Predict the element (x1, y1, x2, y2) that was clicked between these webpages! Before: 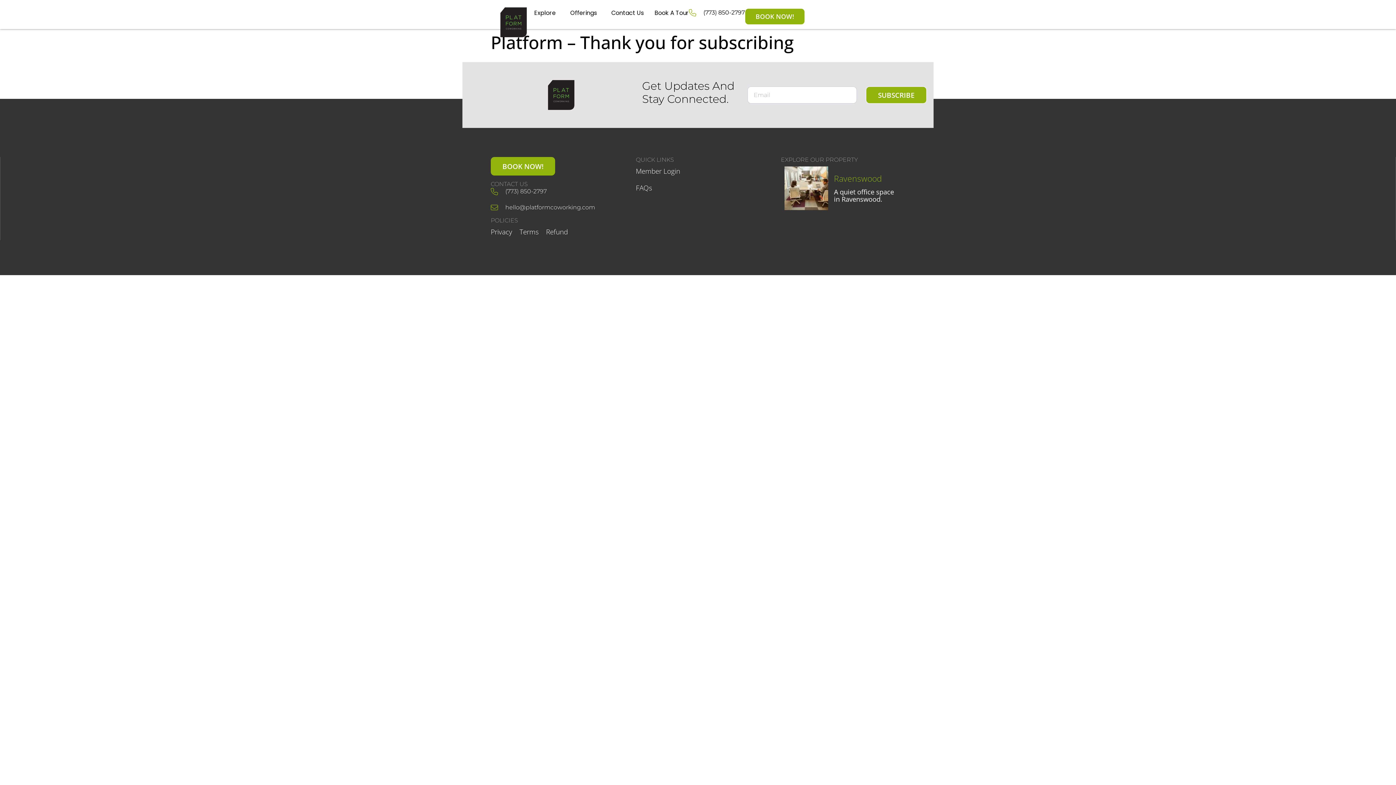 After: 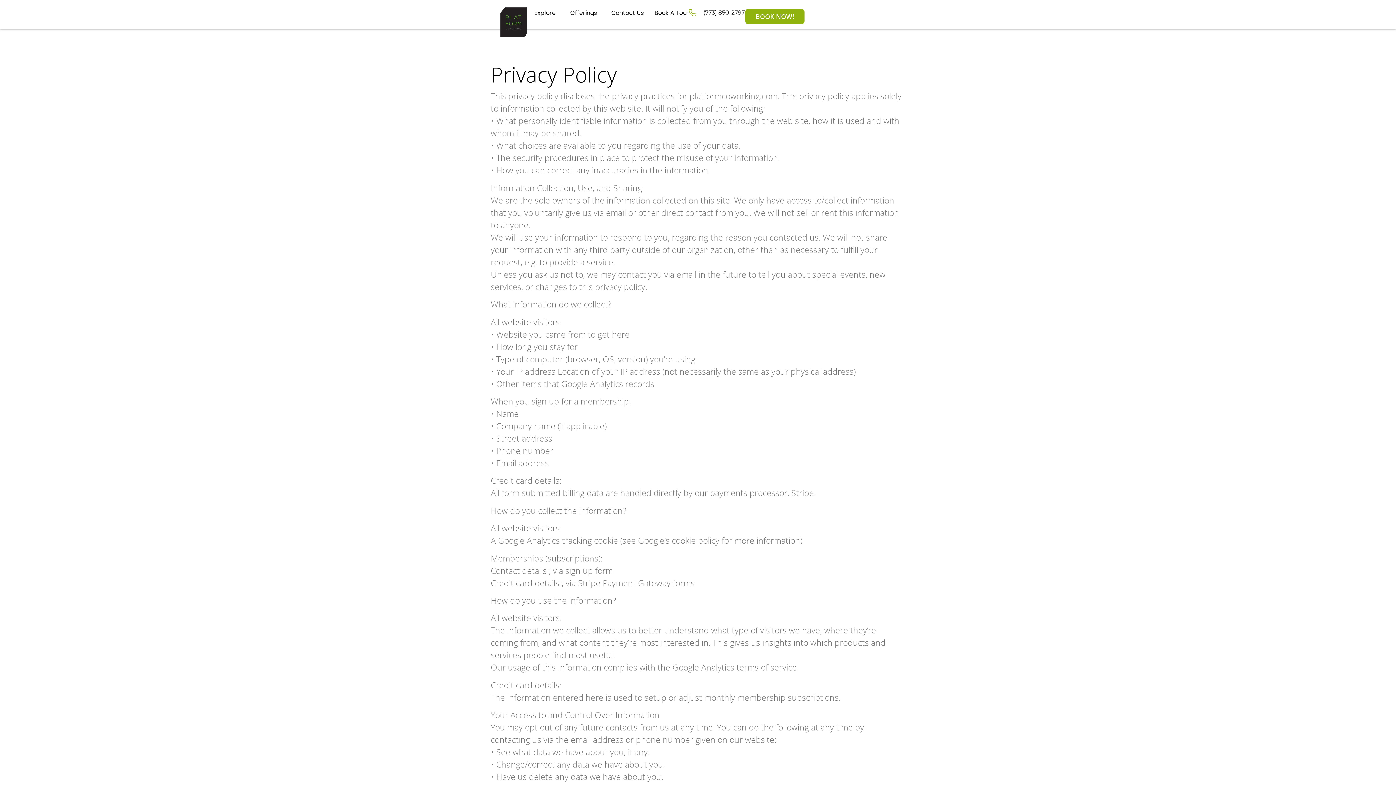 Action: label: Privacy bbox: (490, 223, 512, 240)